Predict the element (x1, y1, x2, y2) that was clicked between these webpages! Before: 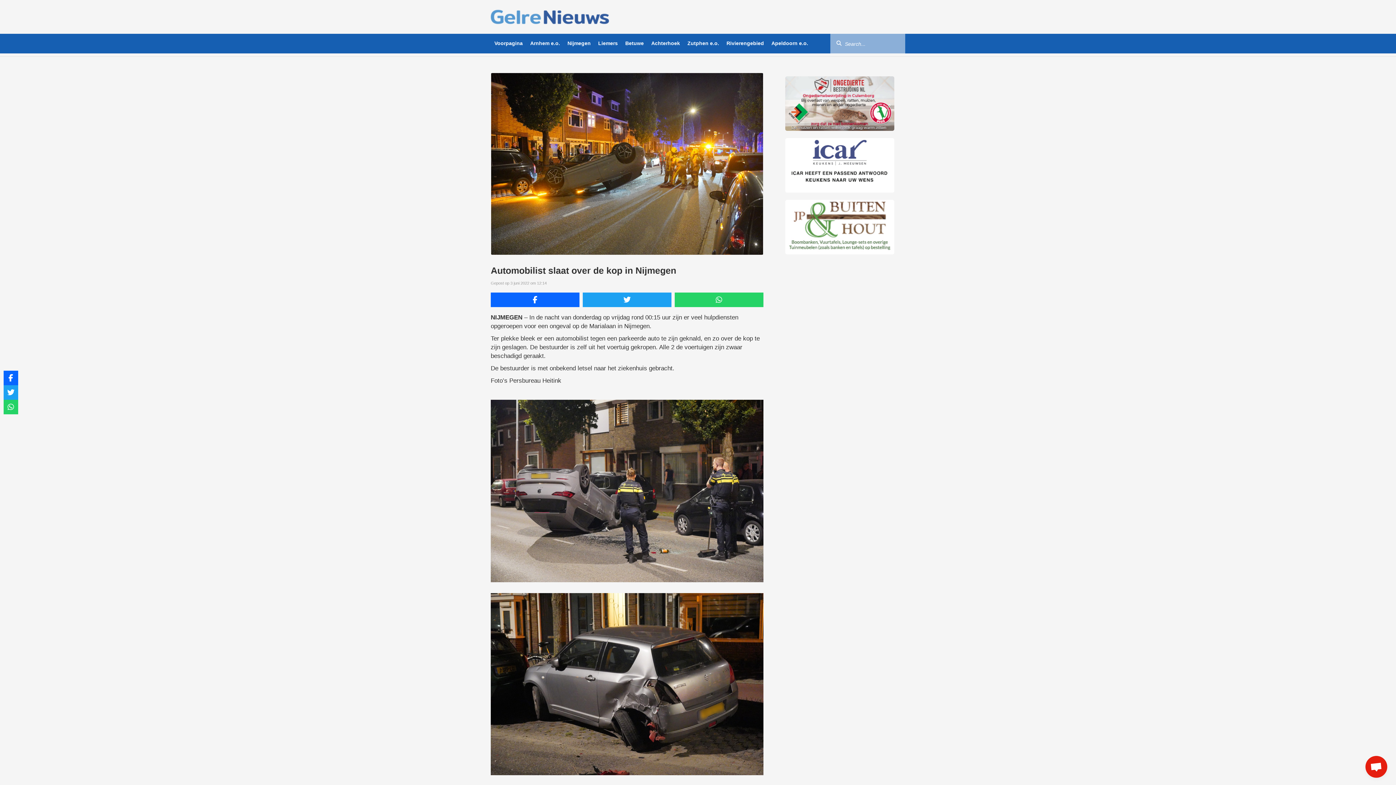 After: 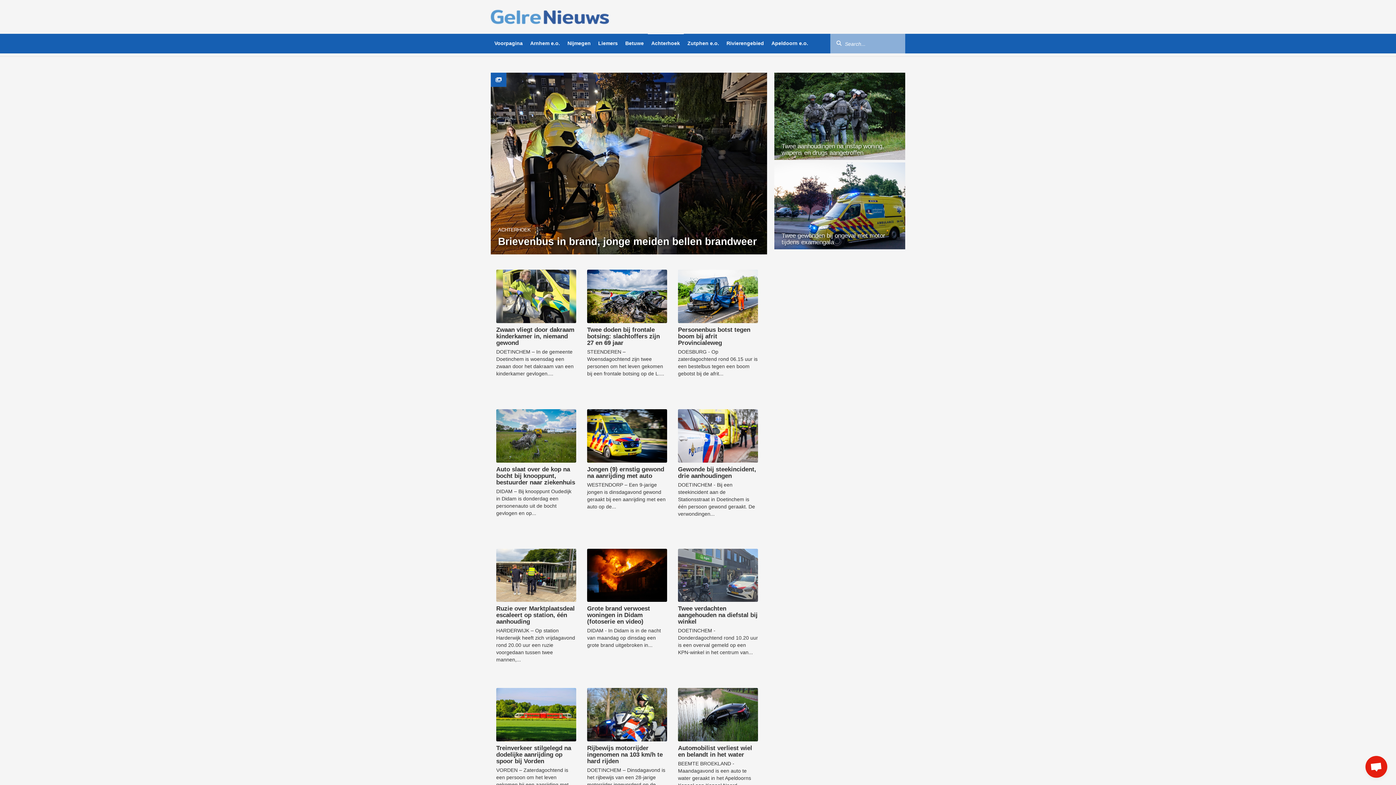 Action: bbox: (647, 33, 683, 53) label: Achterhoek